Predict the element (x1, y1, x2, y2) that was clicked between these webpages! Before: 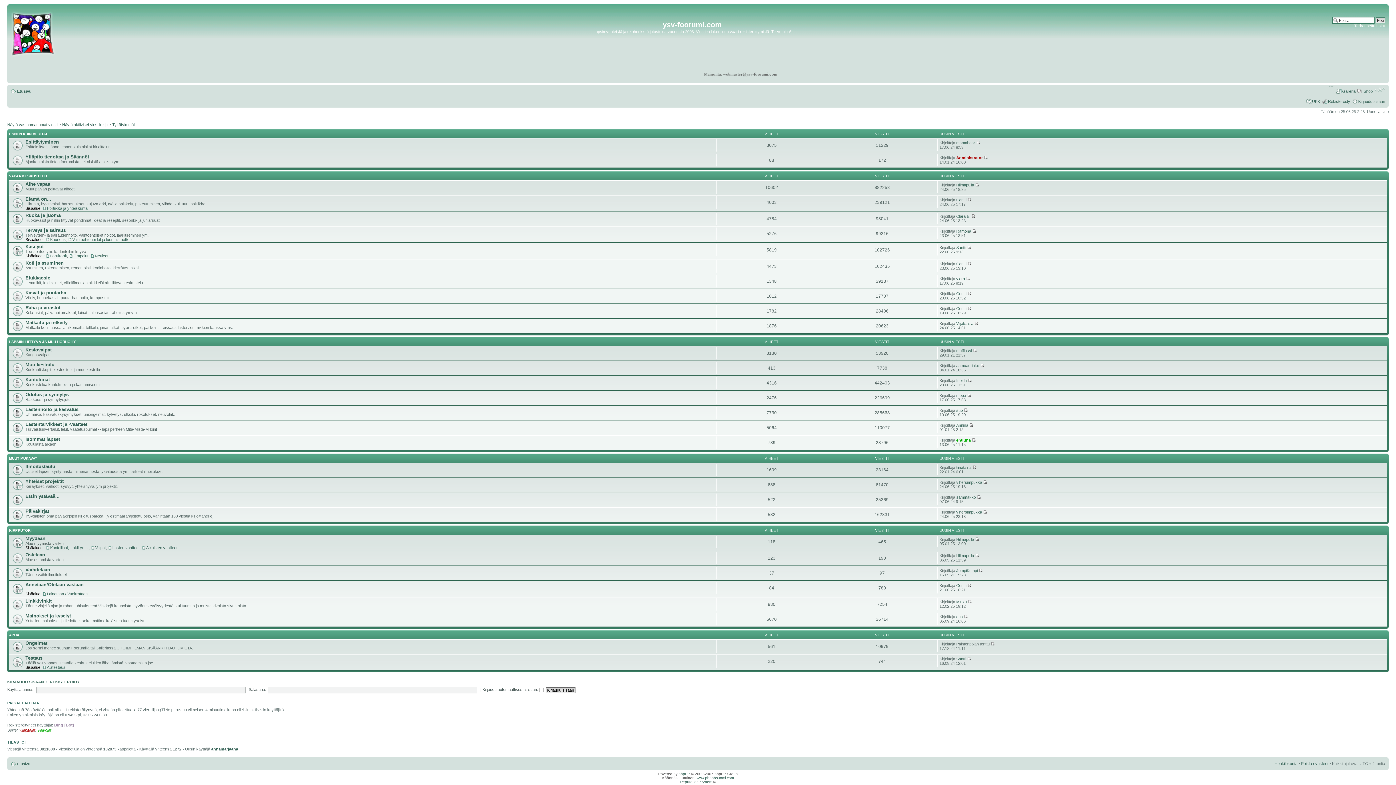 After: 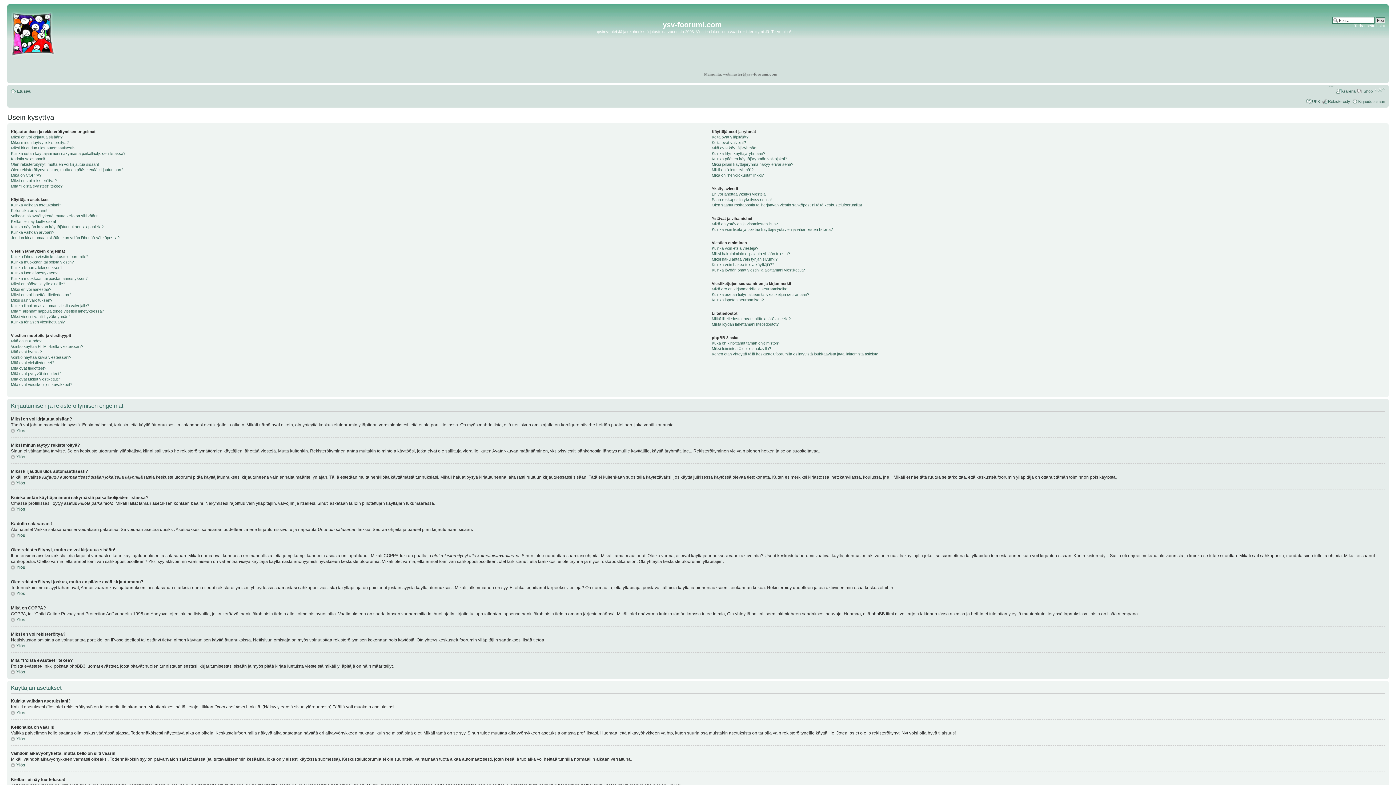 Action: label: UKK bbox: (1312, 99, 1320, 103)